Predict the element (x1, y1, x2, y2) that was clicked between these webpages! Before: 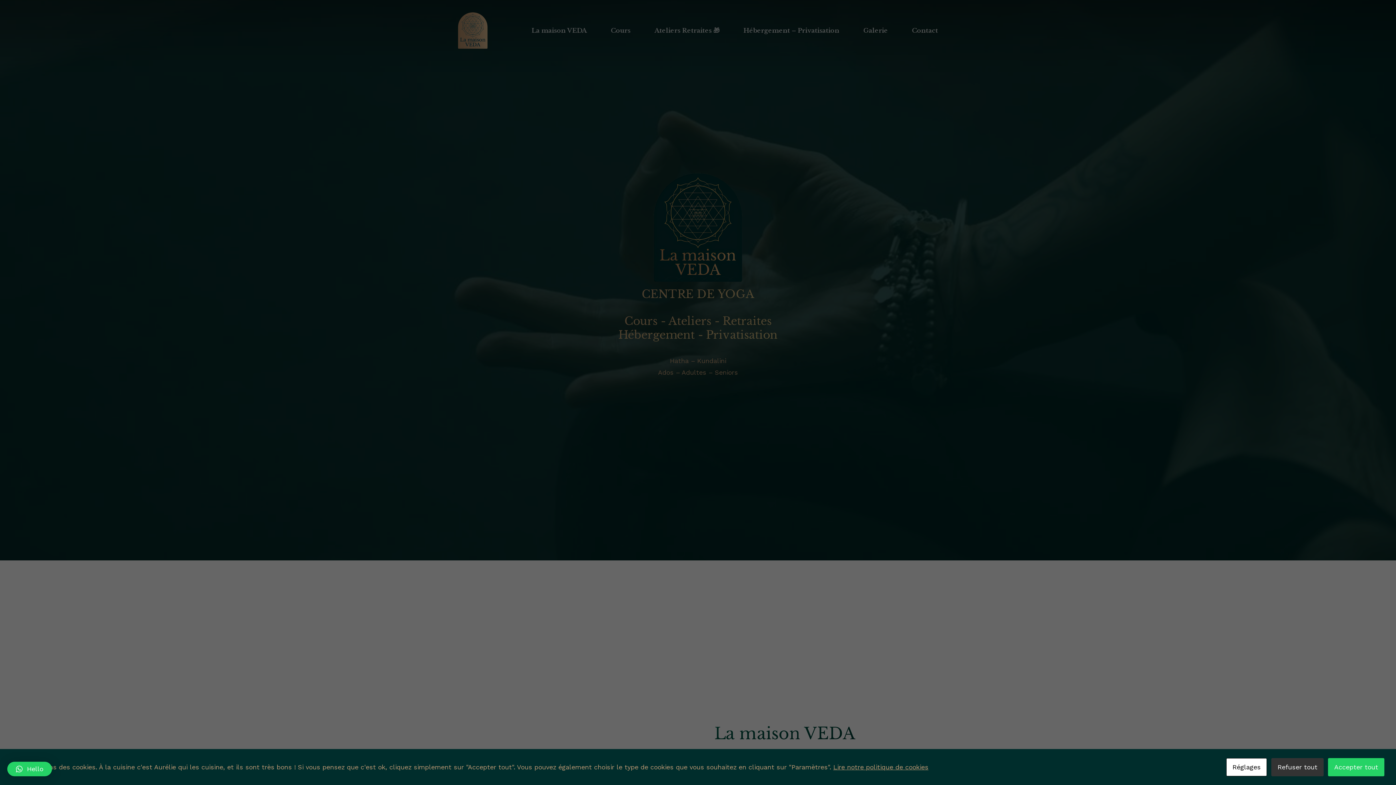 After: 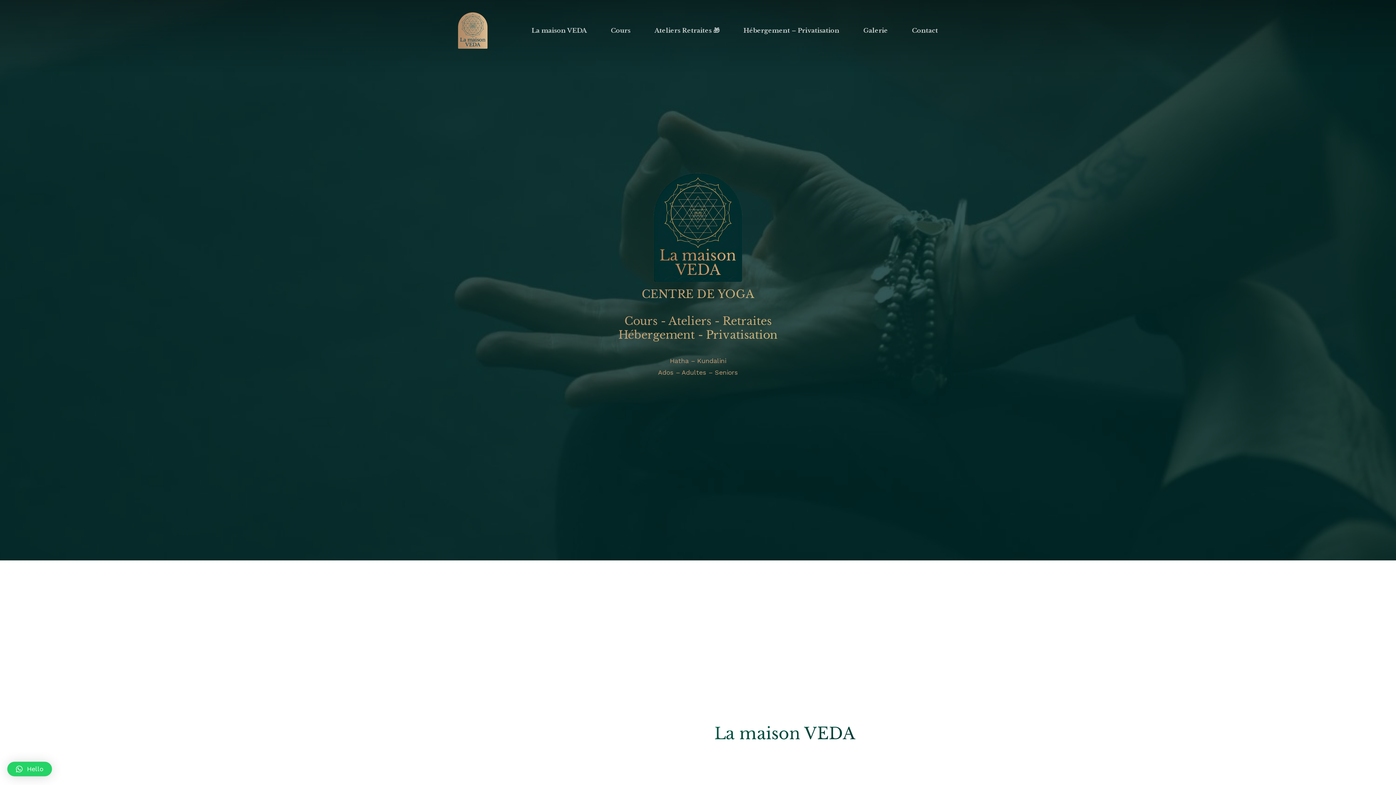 Action: bbox: (1328, 758, 1384, 776) label: Accepter tout